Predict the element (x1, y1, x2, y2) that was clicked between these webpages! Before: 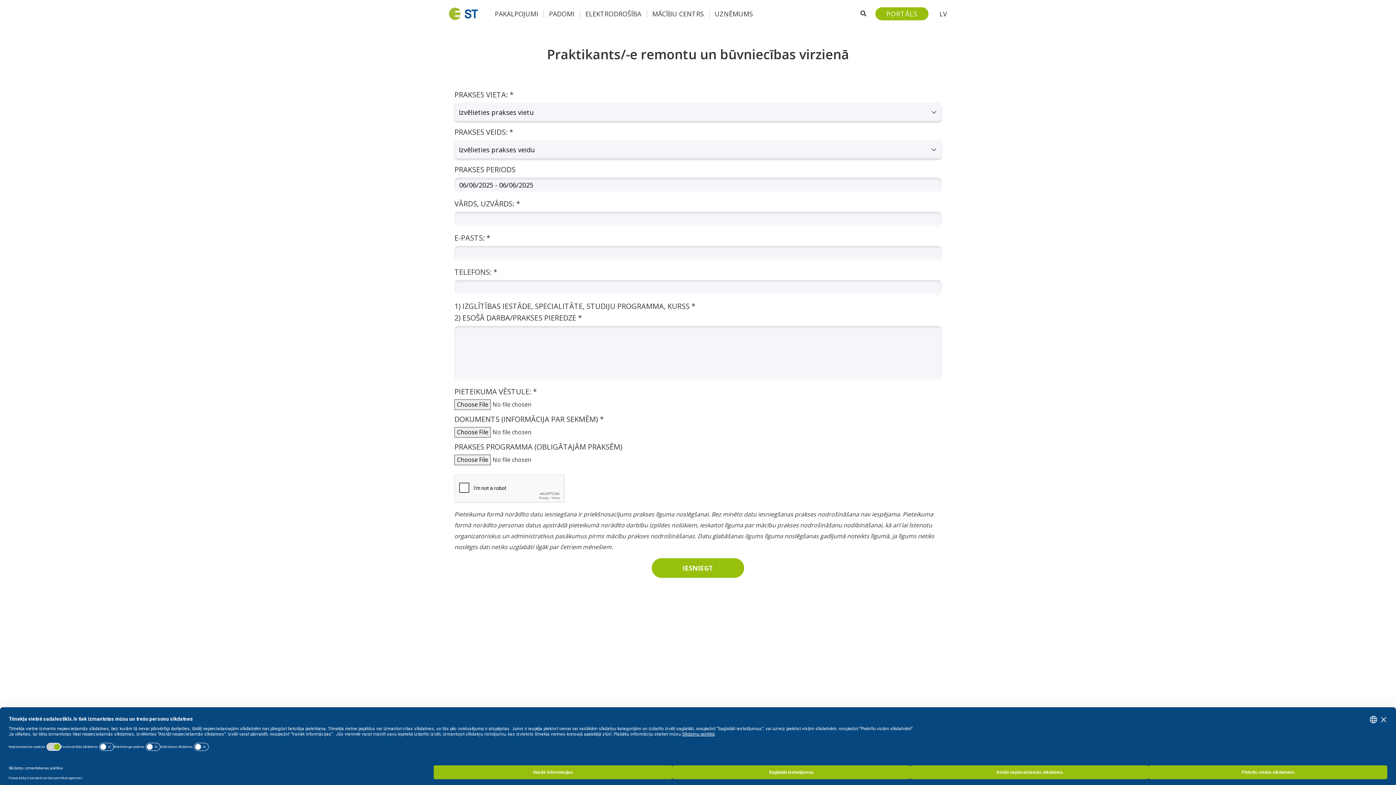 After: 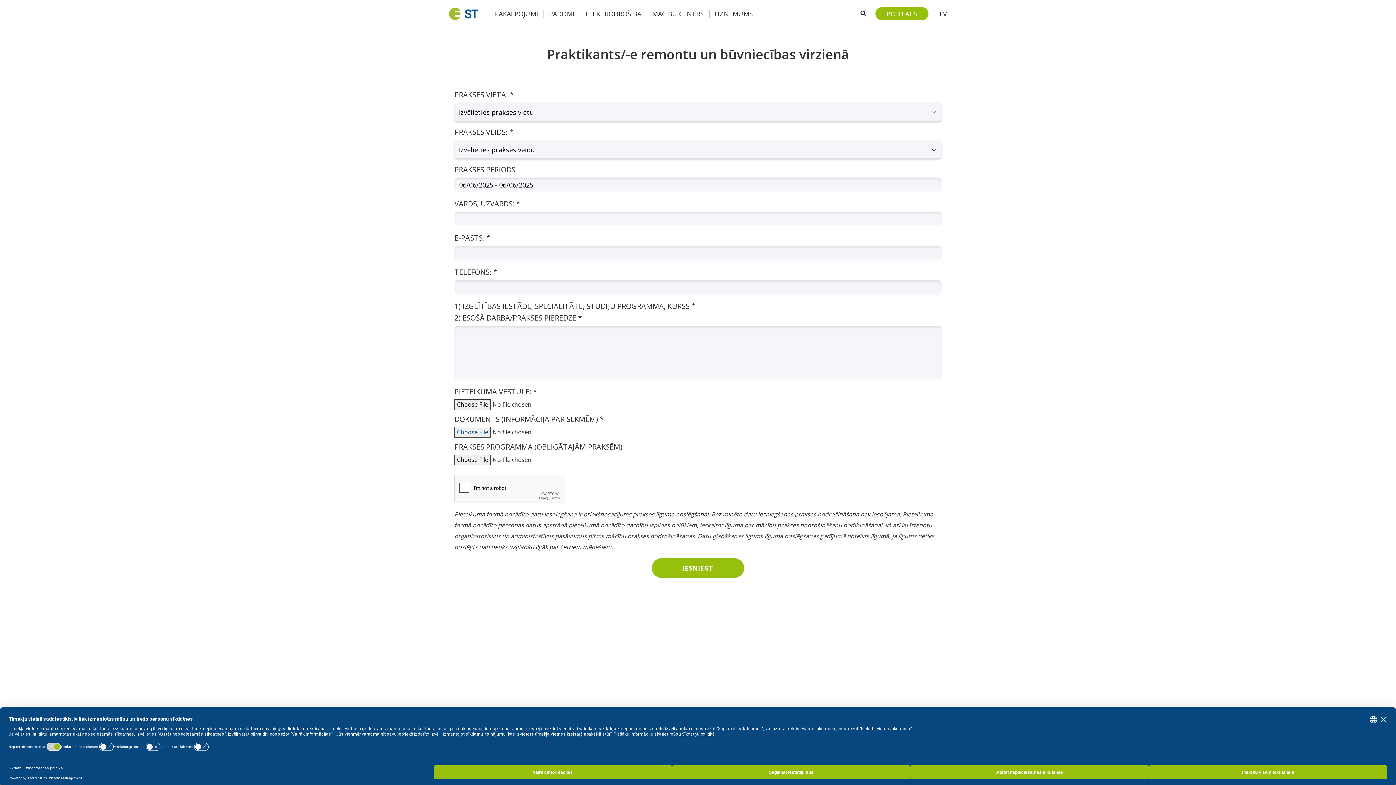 Action: label: Choose File bbox: (454, 427, 490, 437)